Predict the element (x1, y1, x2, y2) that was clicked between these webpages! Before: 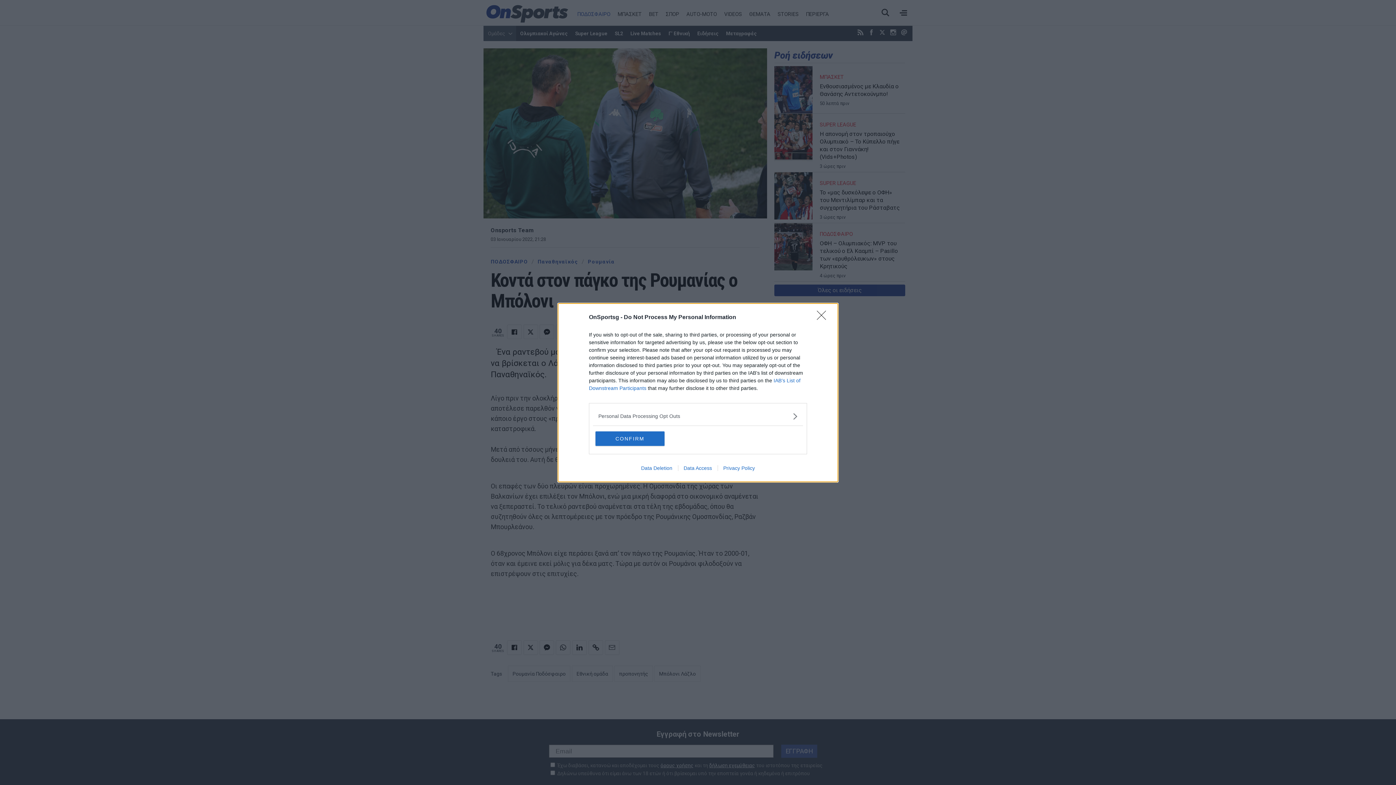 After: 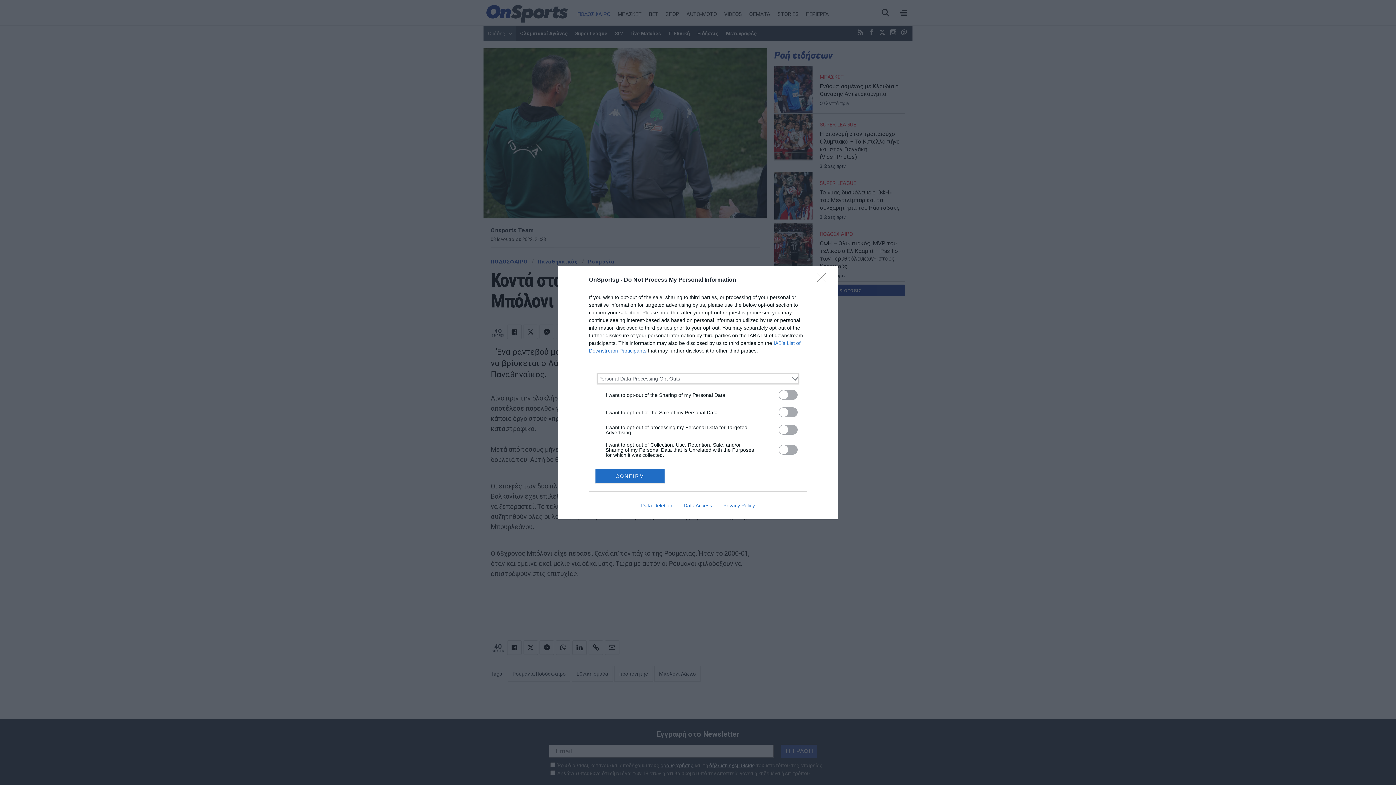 Action: label: Opt-Outs bbox: (598, 412, 797, 420)